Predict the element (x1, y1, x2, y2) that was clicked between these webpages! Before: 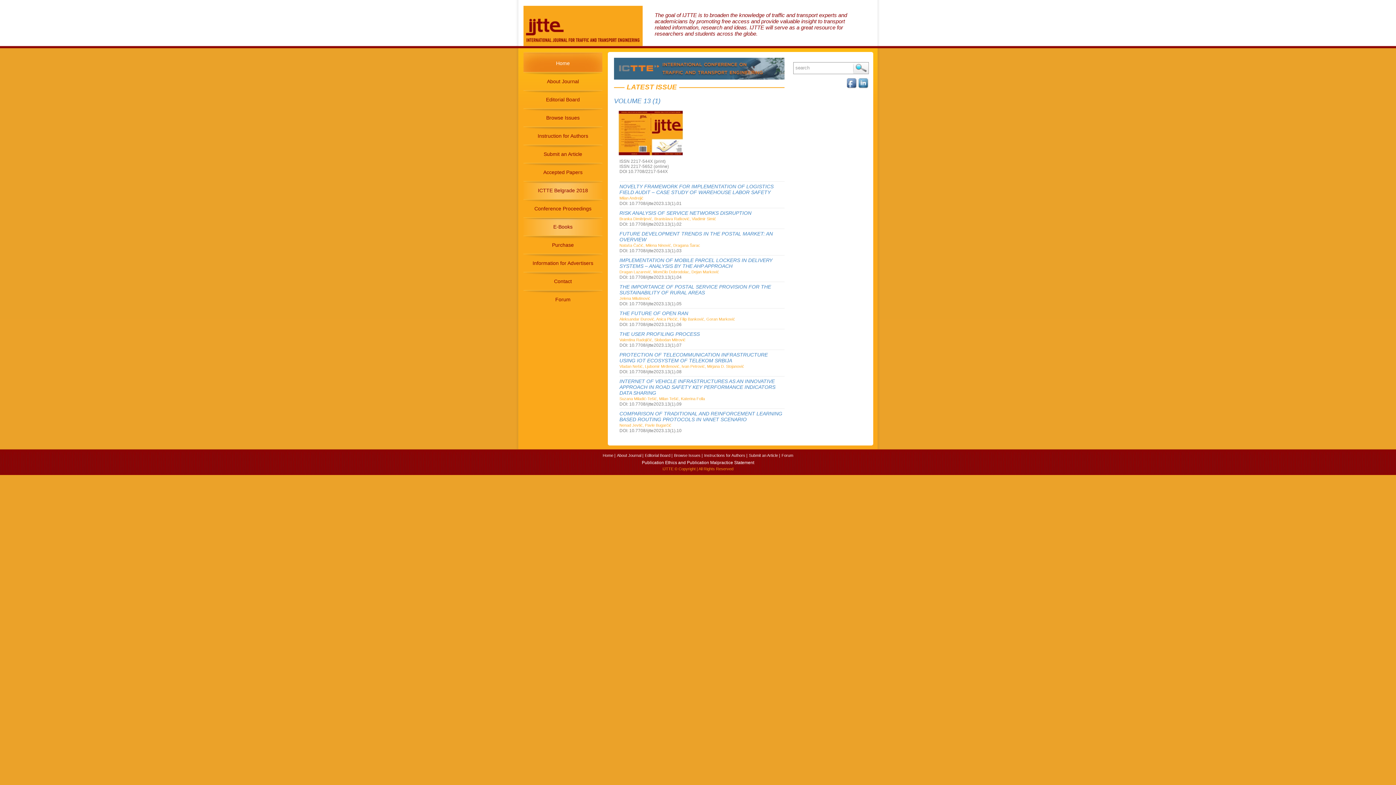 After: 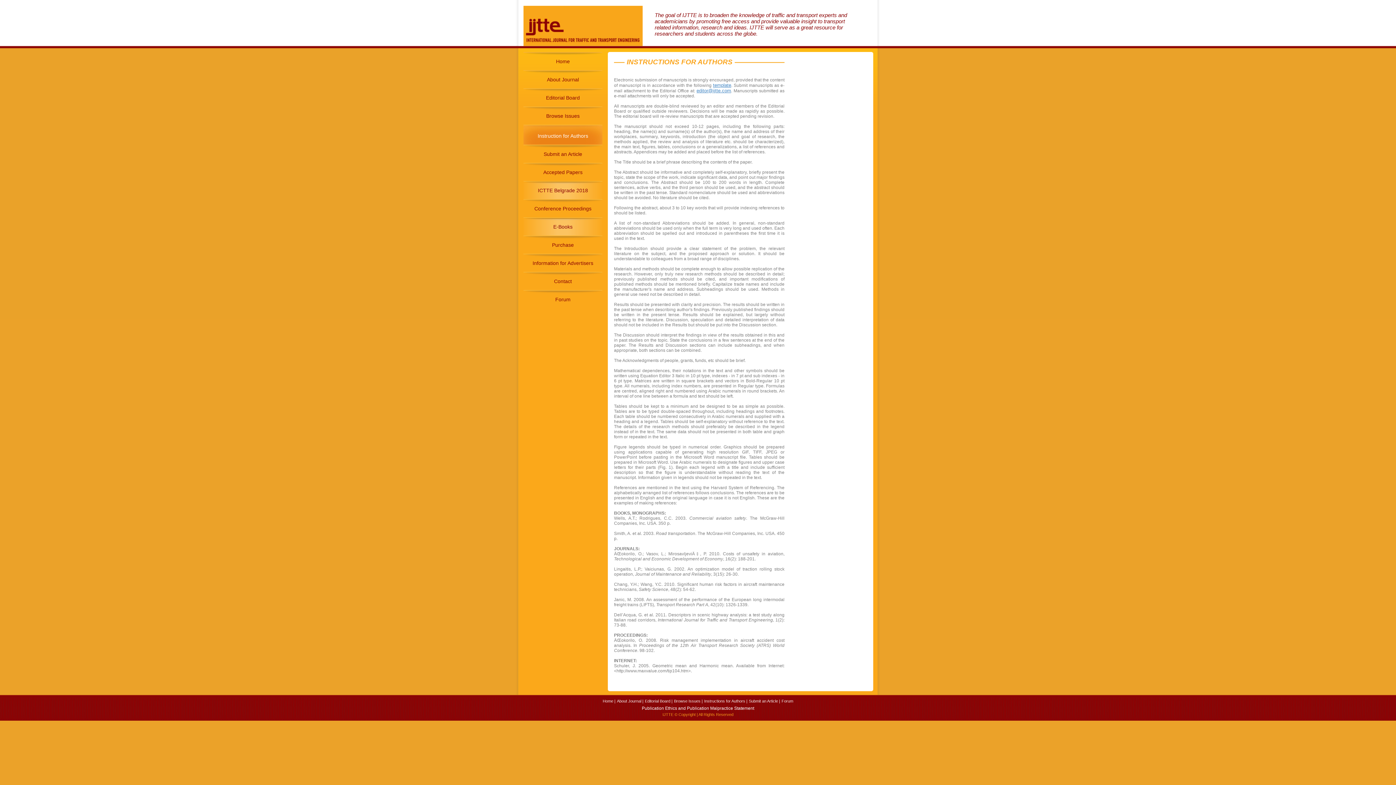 Action: label: Instructions for Authors | bbox: (704, 453, 747, 457)